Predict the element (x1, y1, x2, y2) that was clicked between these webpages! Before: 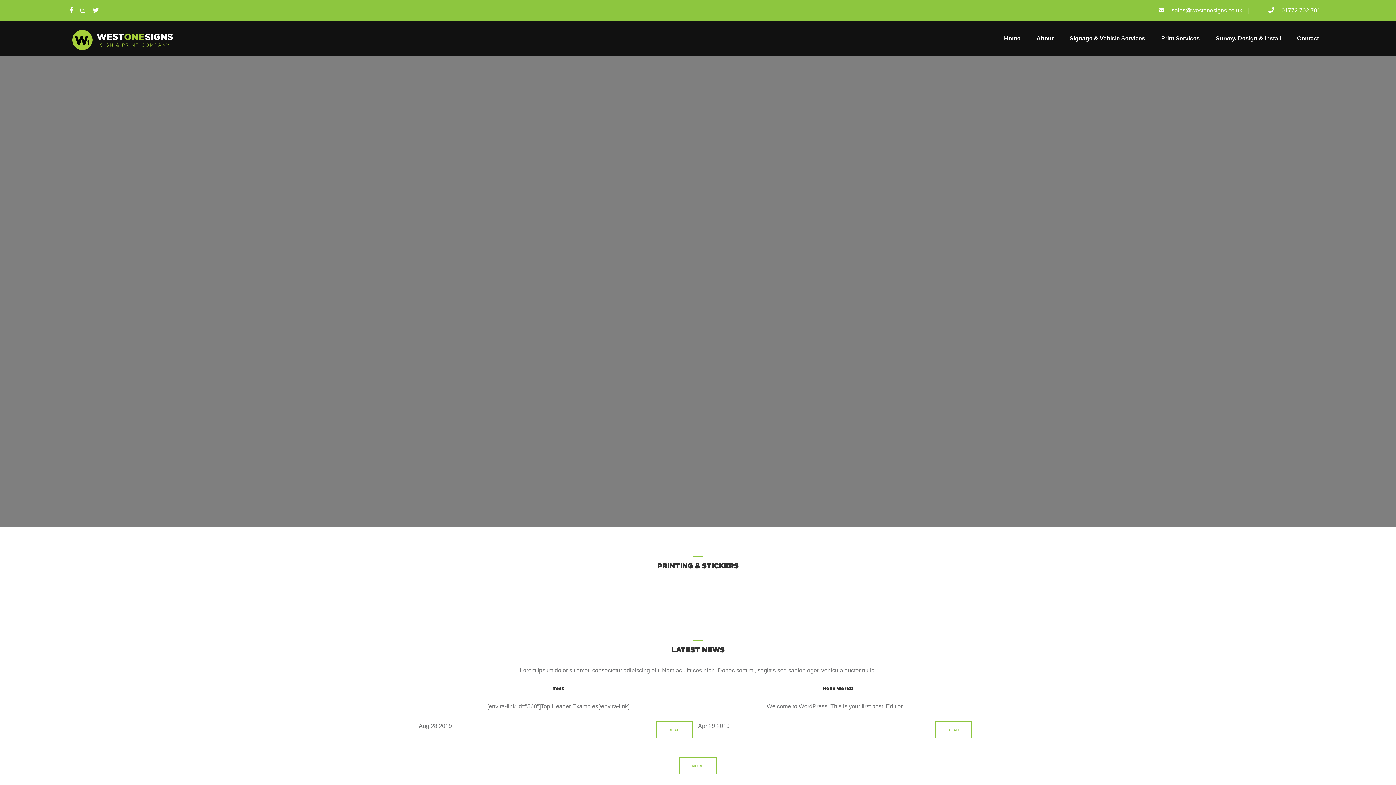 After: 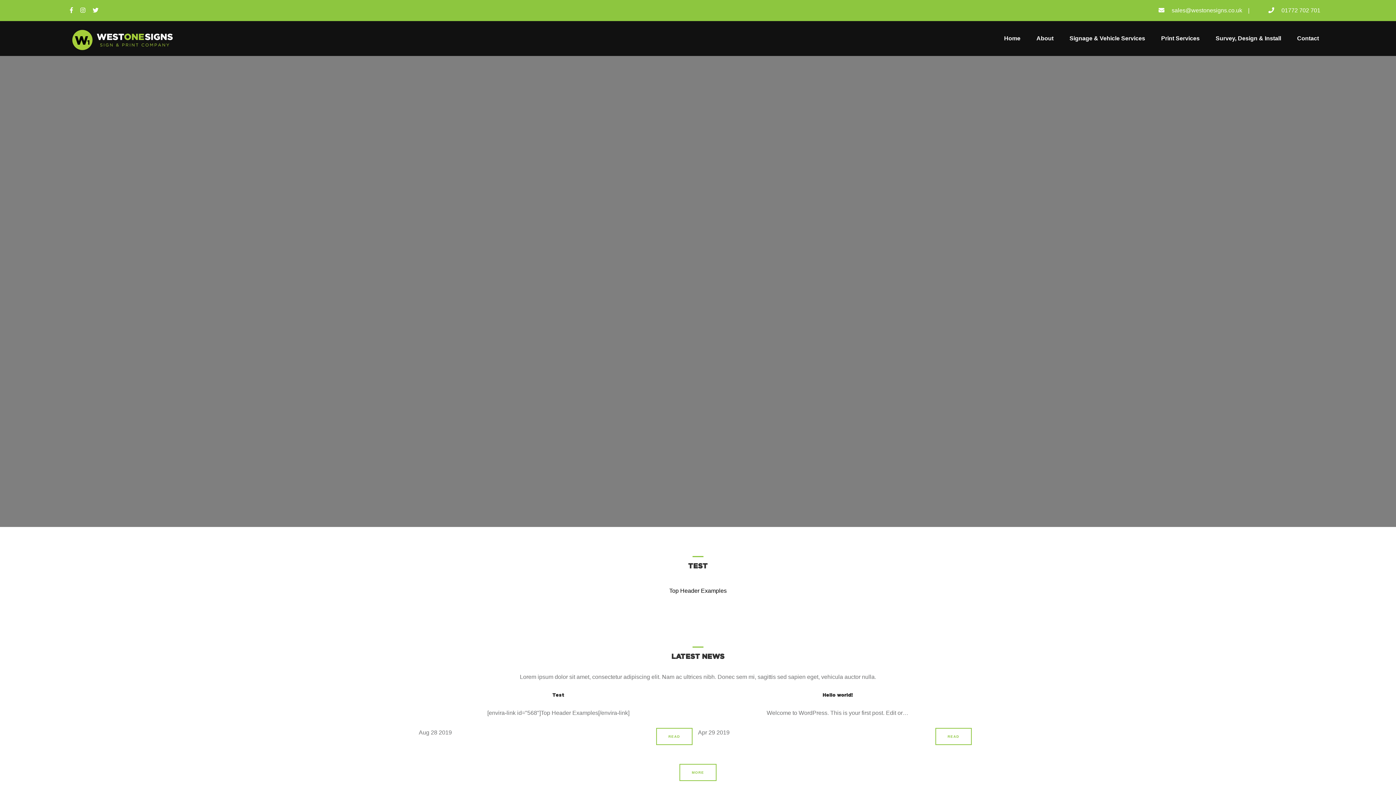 Action: bbox: (418, 685, 698, 711) label: Test

[envira-link id="568"]Top Header Examples[/envira-link]